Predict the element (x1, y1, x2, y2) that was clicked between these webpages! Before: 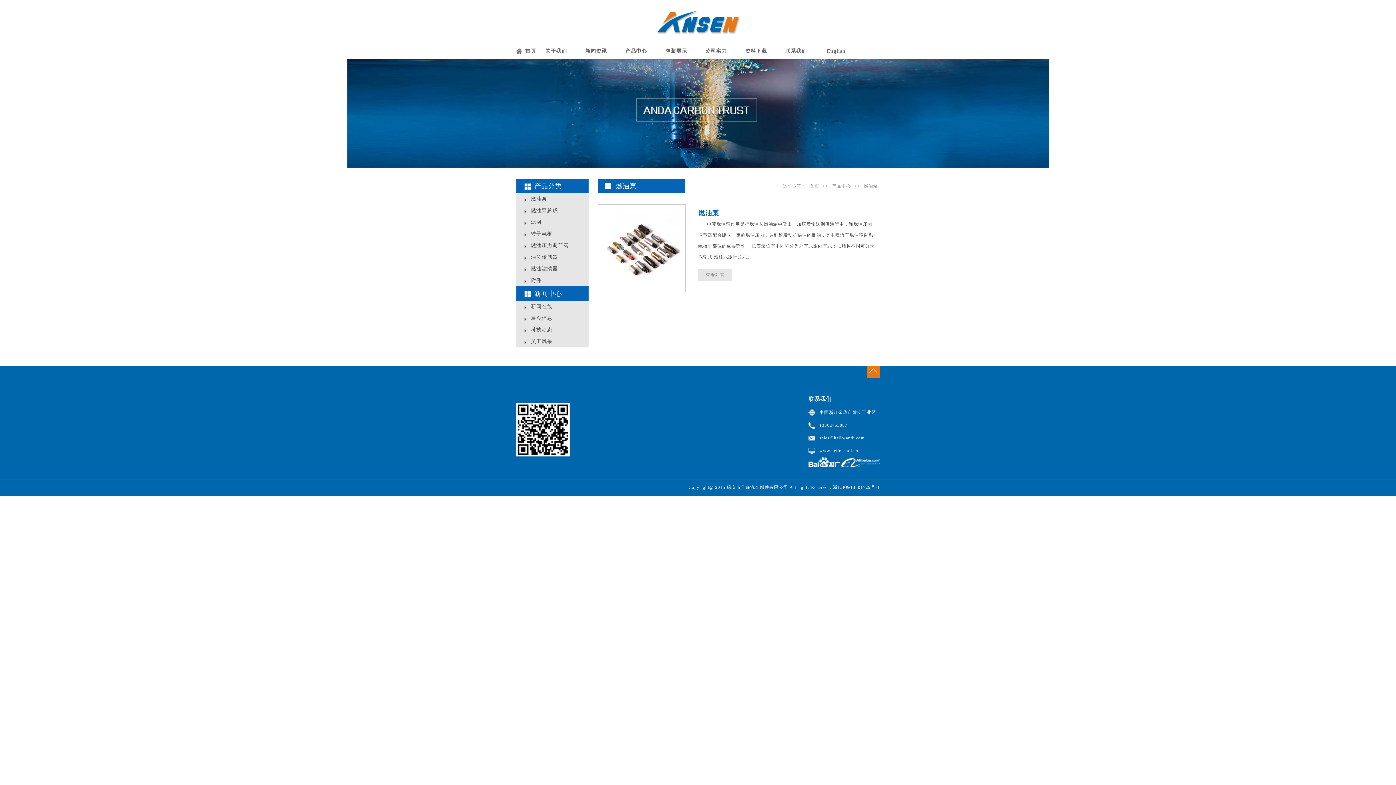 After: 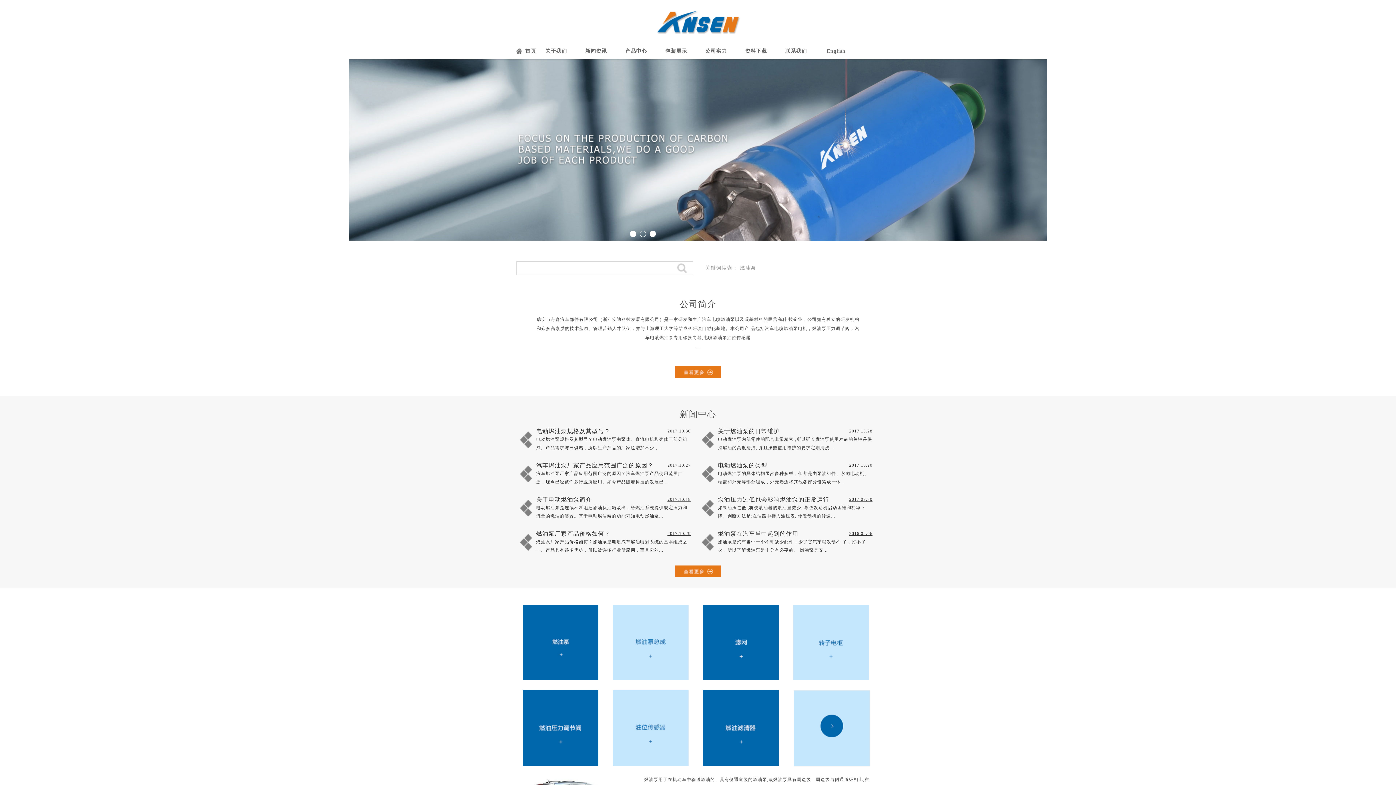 Action: label: 首页 bbox: (525, 43, 536, 58)